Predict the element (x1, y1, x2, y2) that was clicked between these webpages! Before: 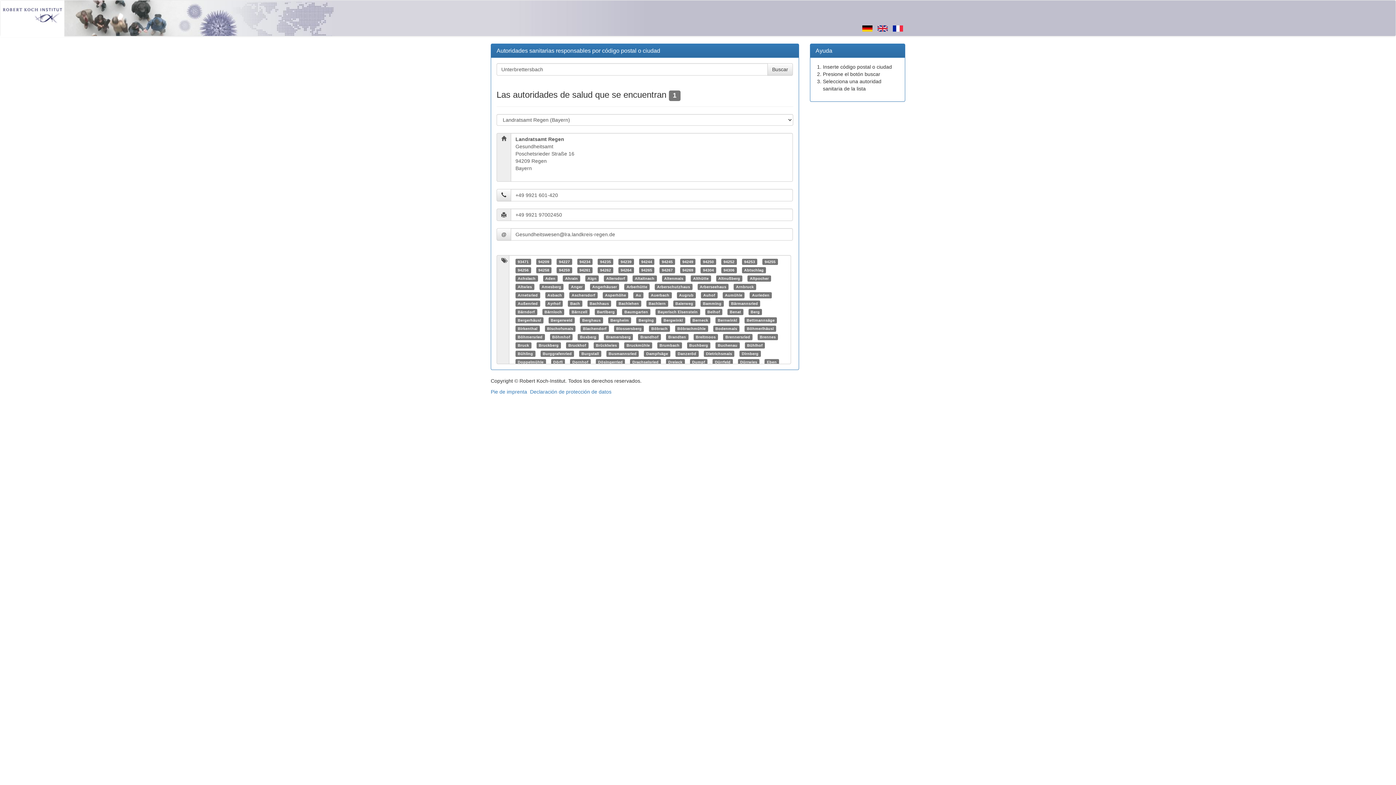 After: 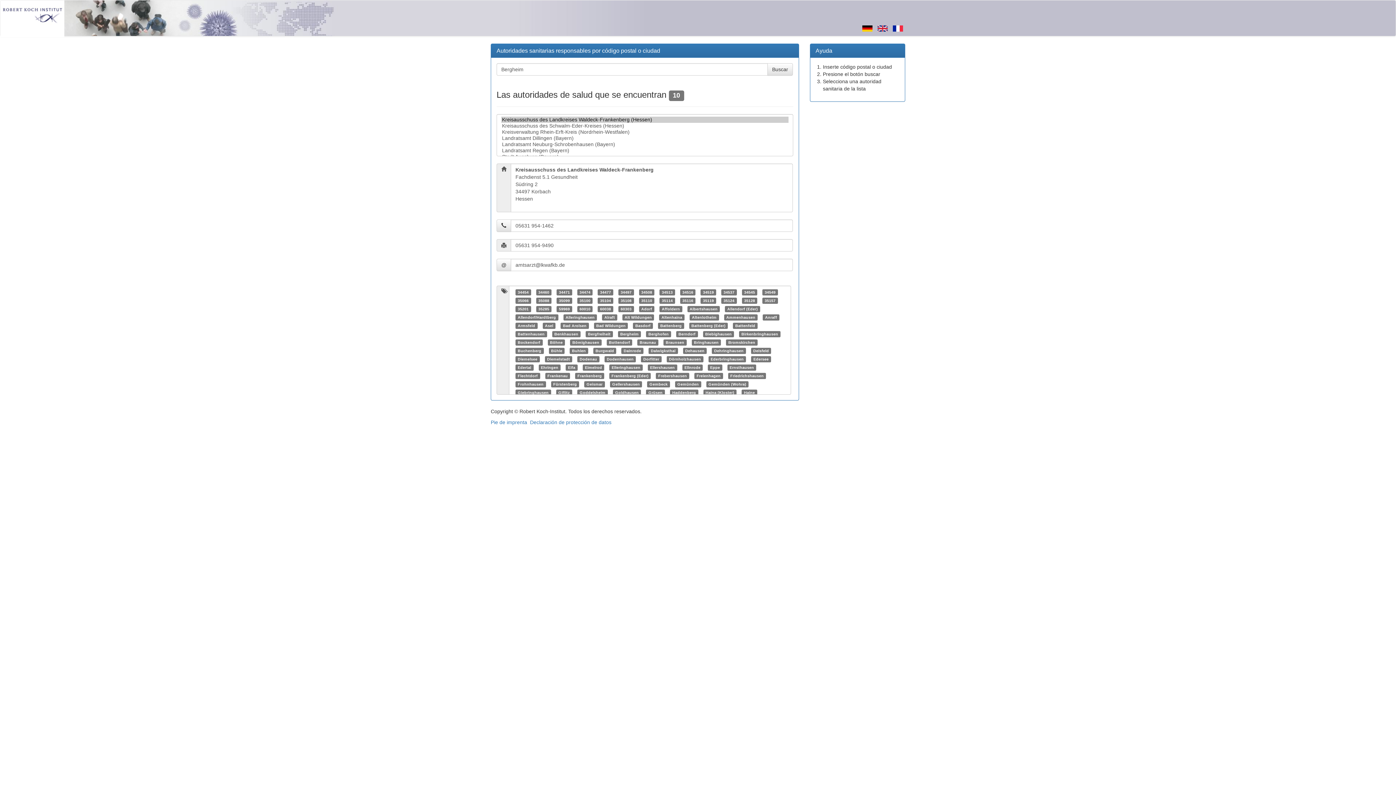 Action: label: Bergheim bbox: (610, 318, 629, 322)